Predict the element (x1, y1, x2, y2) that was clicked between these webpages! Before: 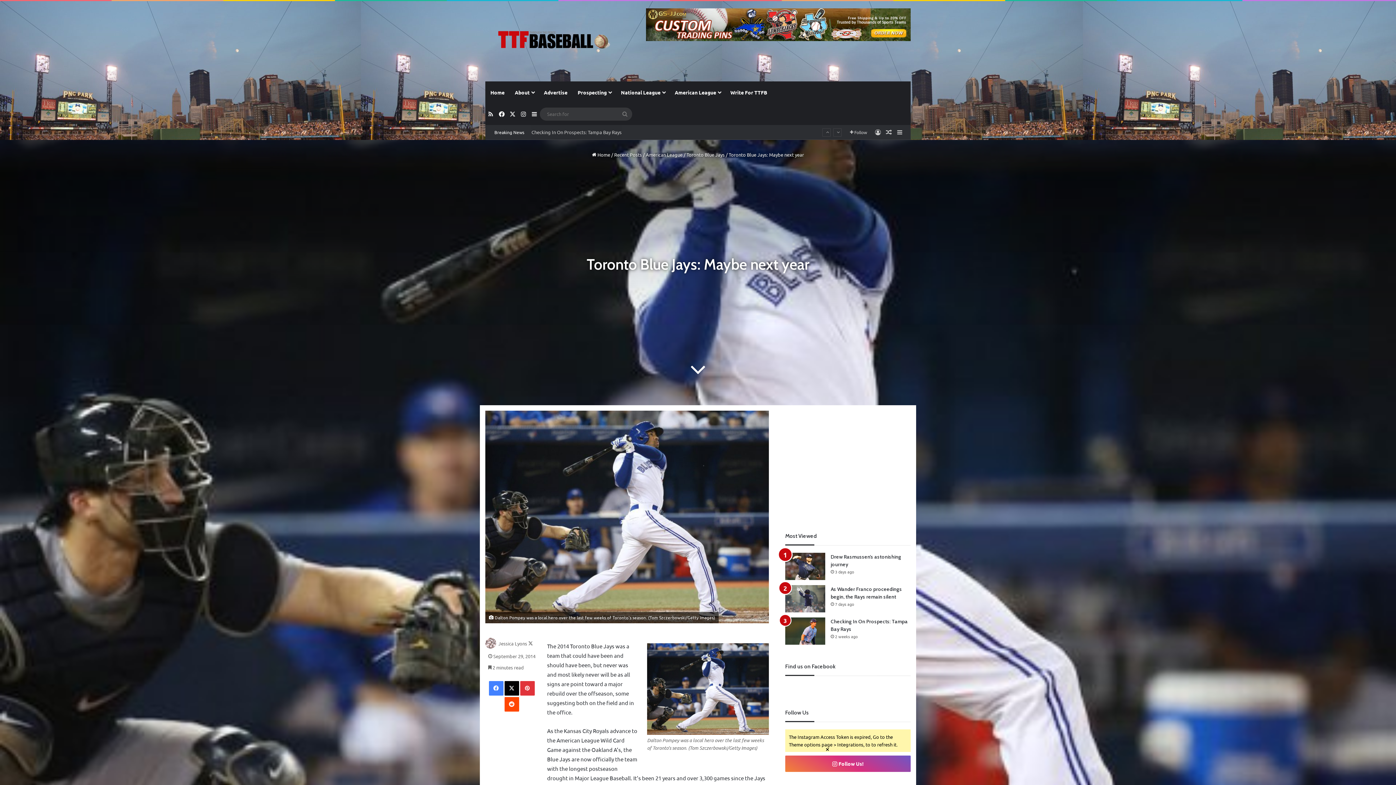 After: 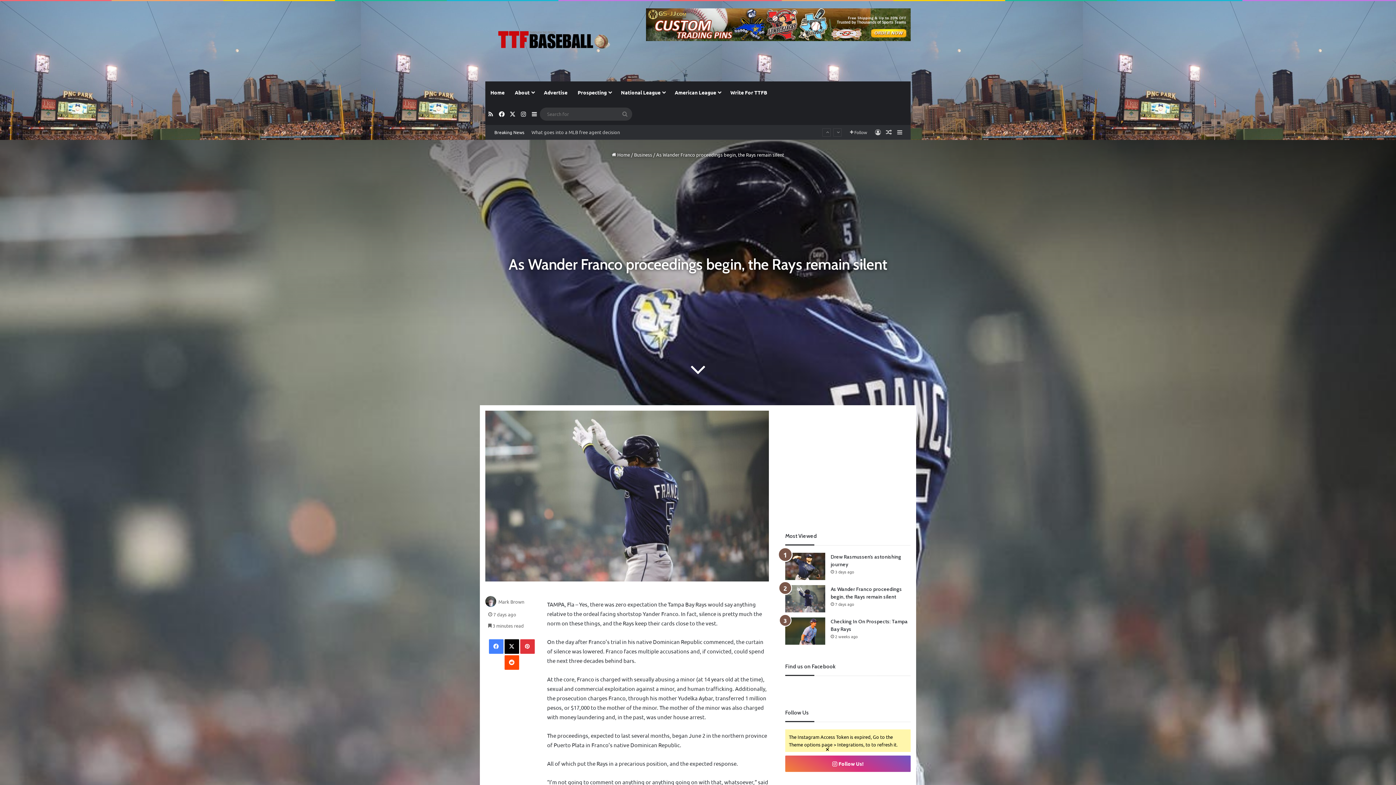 Action: bbox: (785, 585, 825, 612) label: As Wander Franco proceedings begin, the Rays remain silent